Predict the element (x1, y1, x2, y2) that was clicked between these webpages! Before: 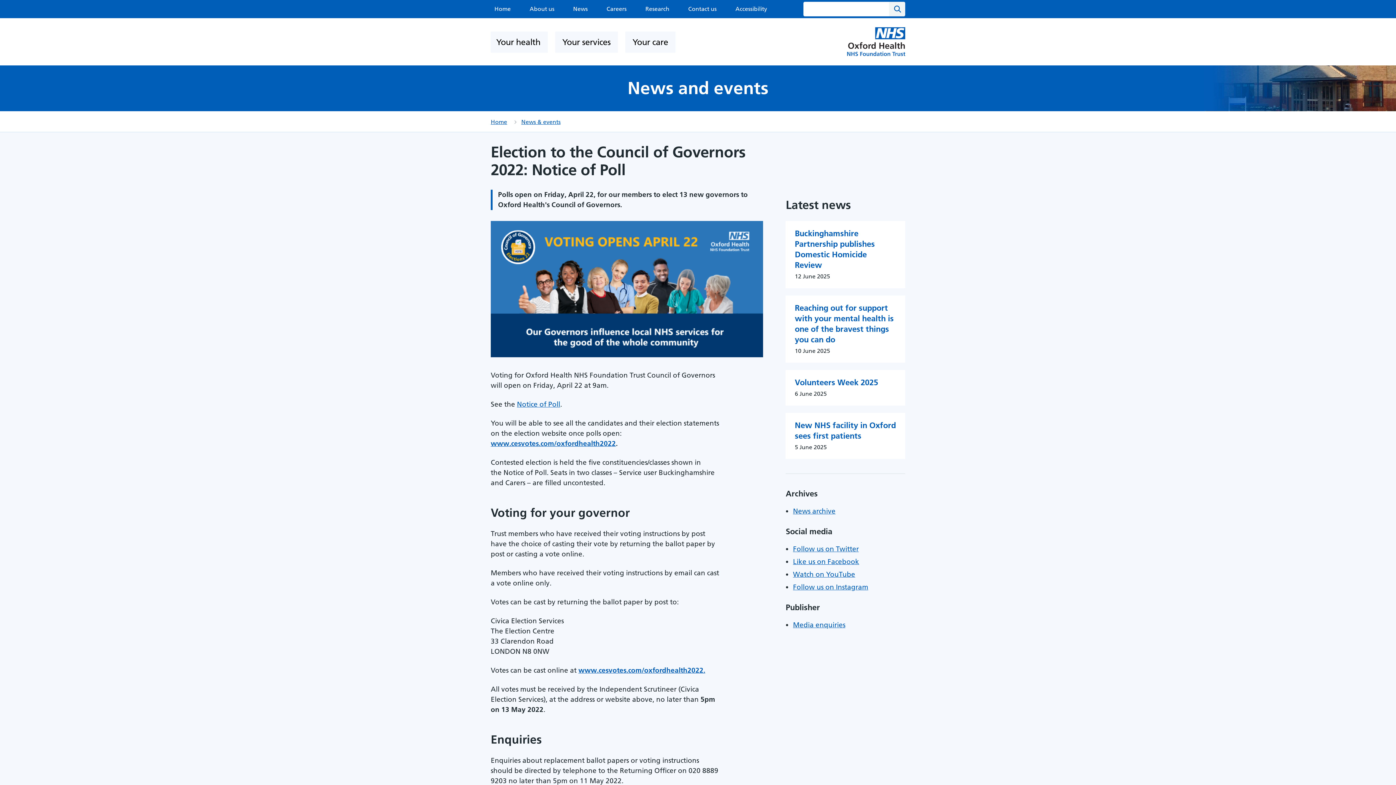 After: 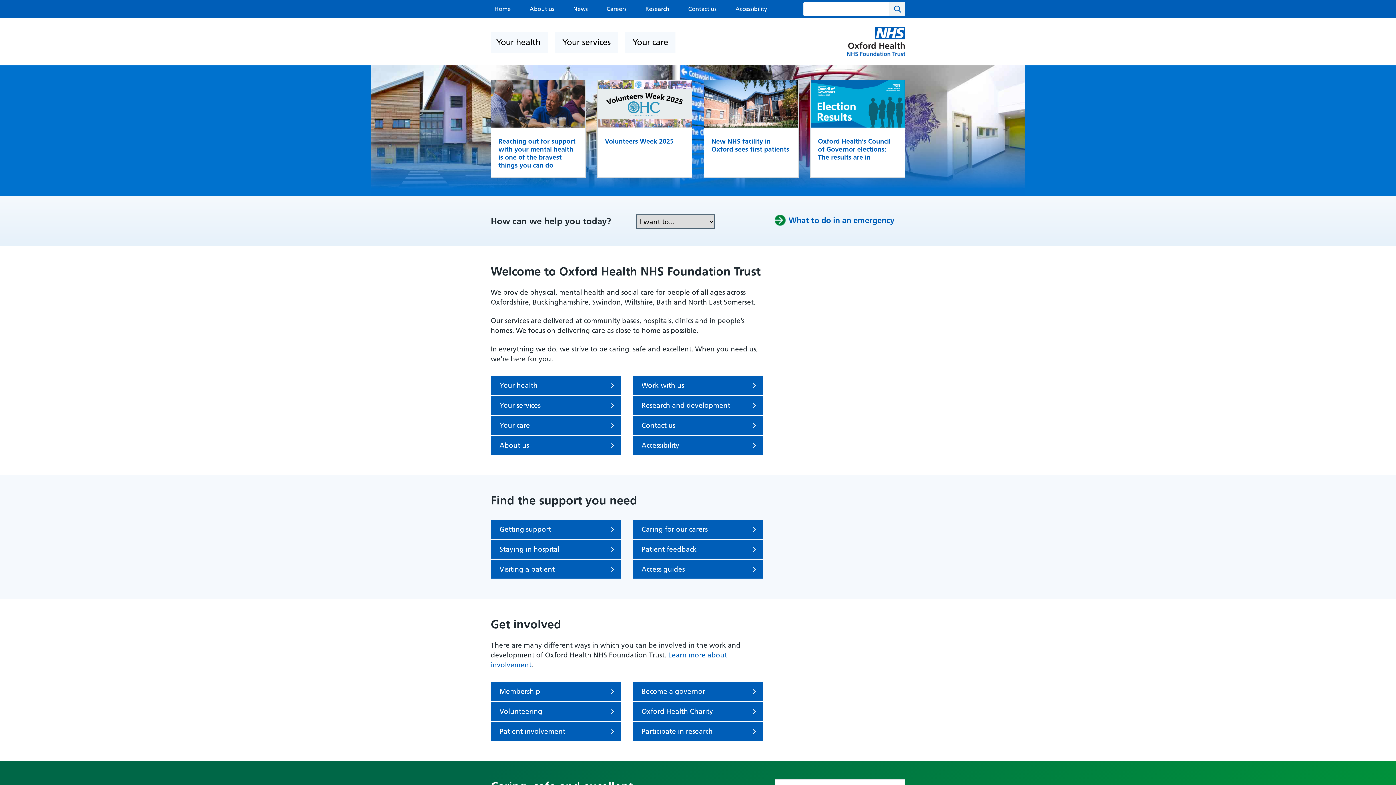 Action: bbox: (847, 50, 905, 57)